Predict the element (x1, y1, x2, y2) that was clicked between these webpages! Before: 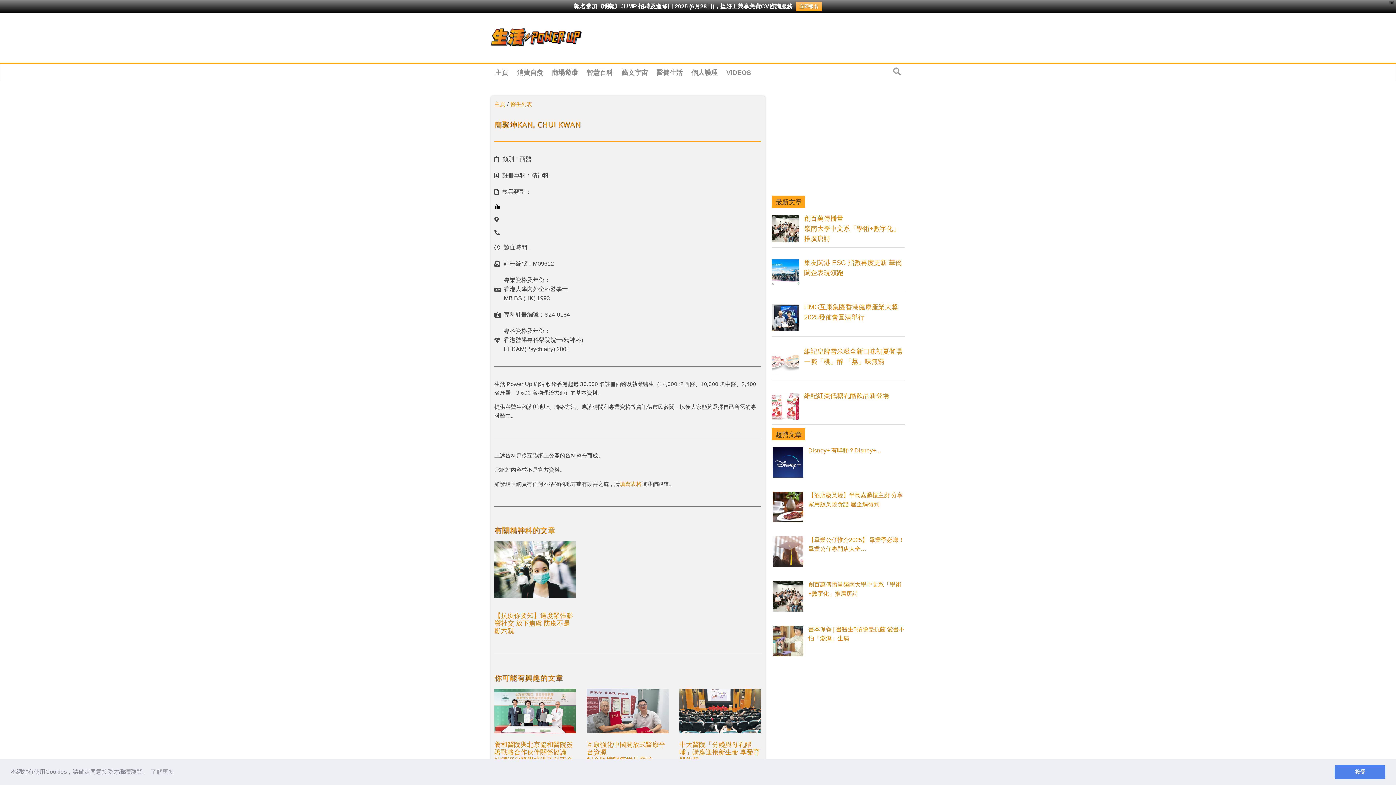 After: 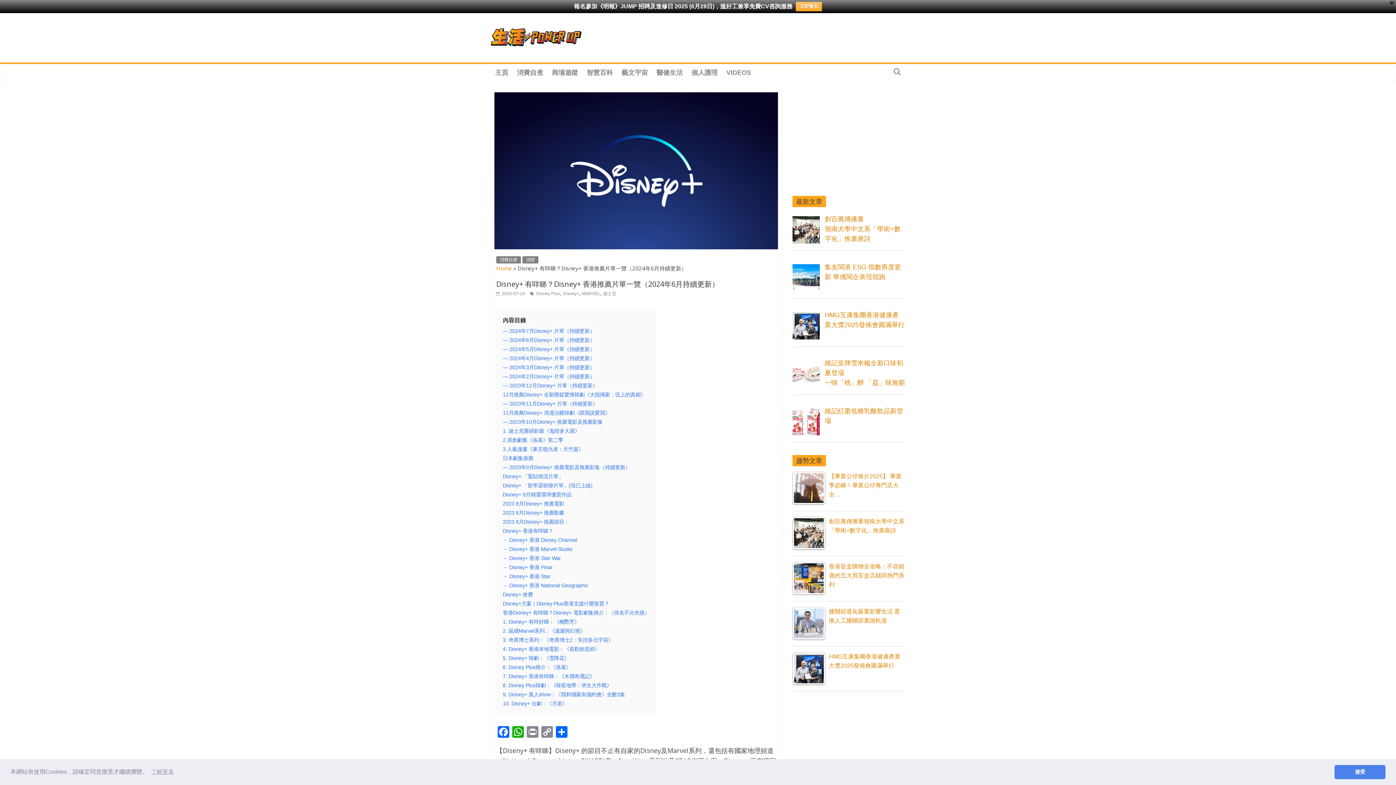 Action: label: Disney+ 有咩睇？Disney+… bbox: (772, 446, 905, 457)